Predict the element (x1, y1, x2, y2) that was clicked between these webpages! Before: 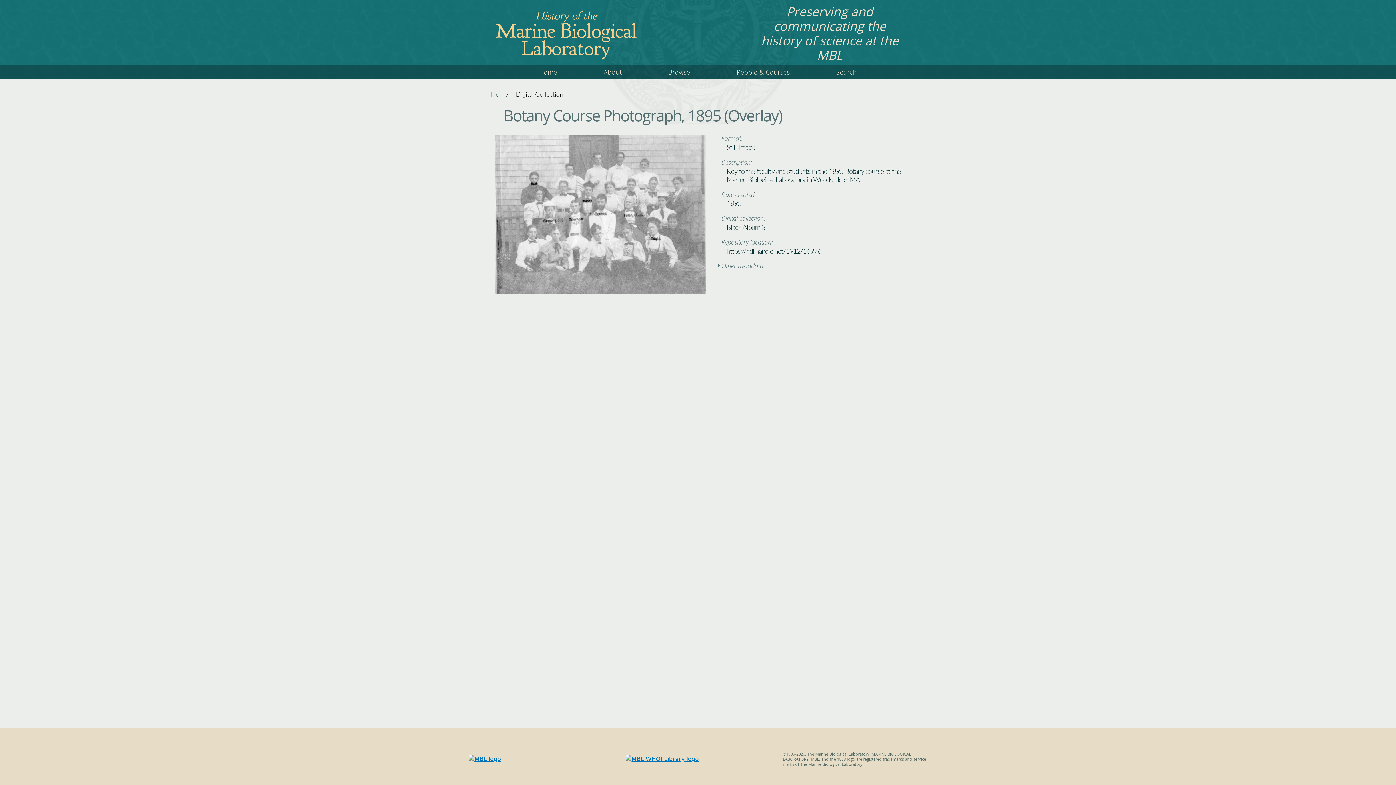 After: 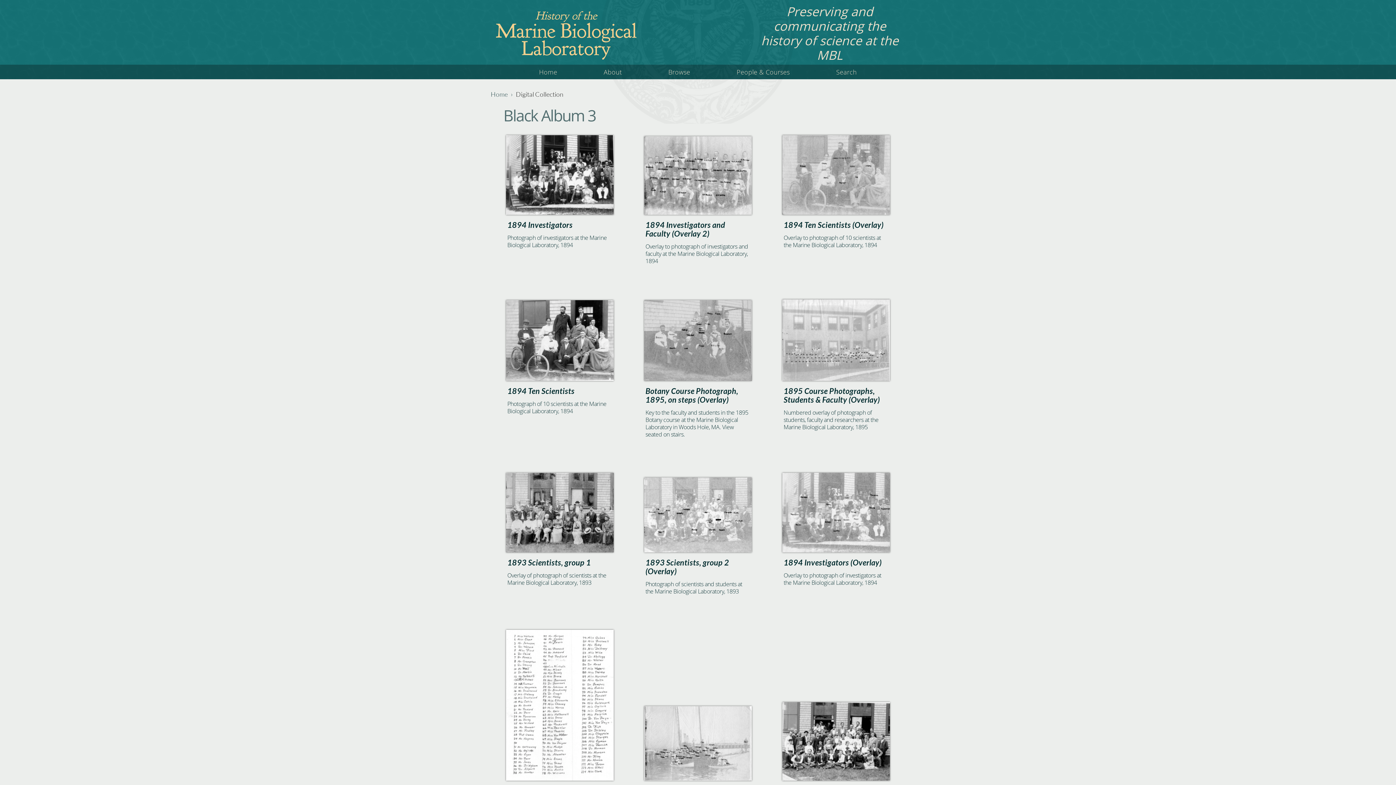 Action: bbox: (726, 222, 765, 231) label: Black Album 3